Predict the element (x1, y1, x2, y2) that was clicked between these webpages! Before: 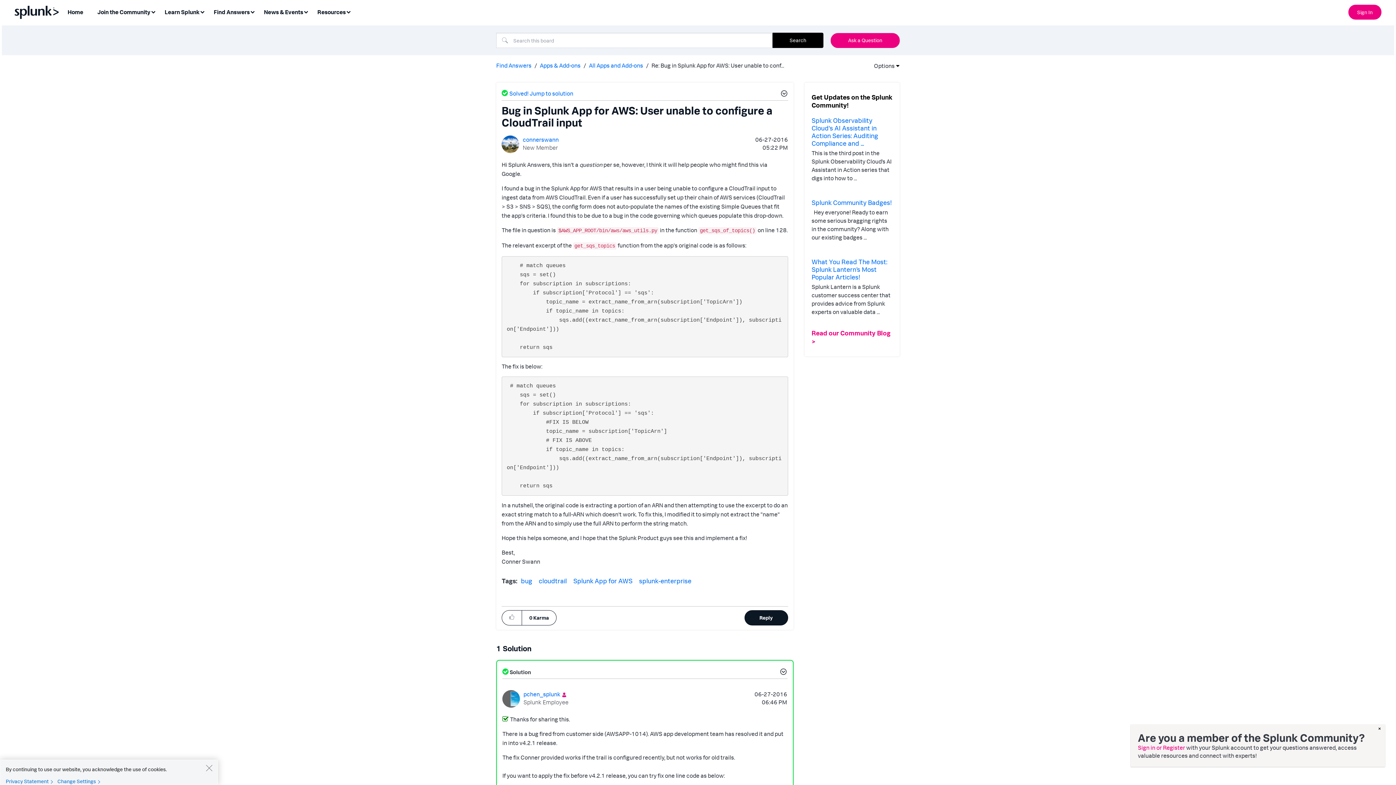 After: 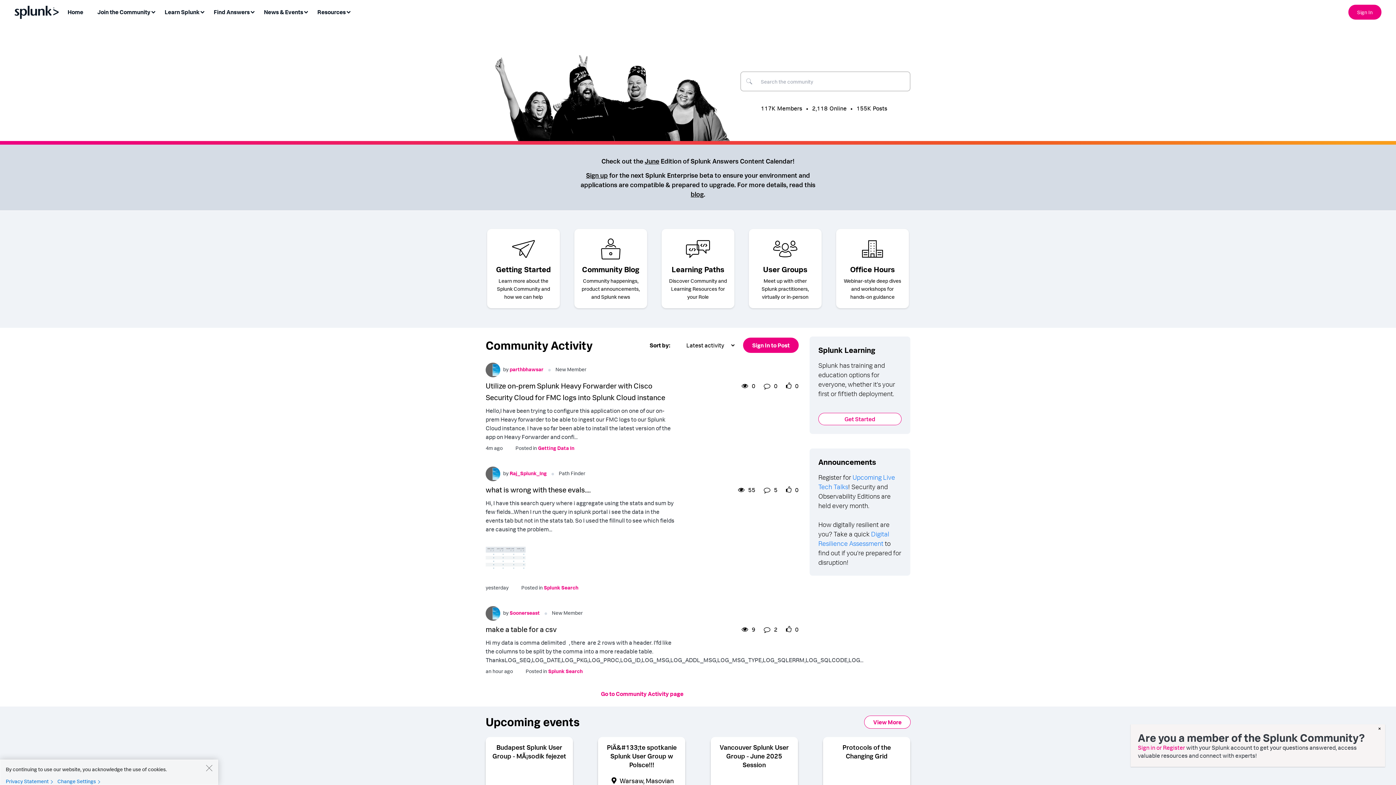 Action: label: Home bbox: (63, 5, 92, 19)